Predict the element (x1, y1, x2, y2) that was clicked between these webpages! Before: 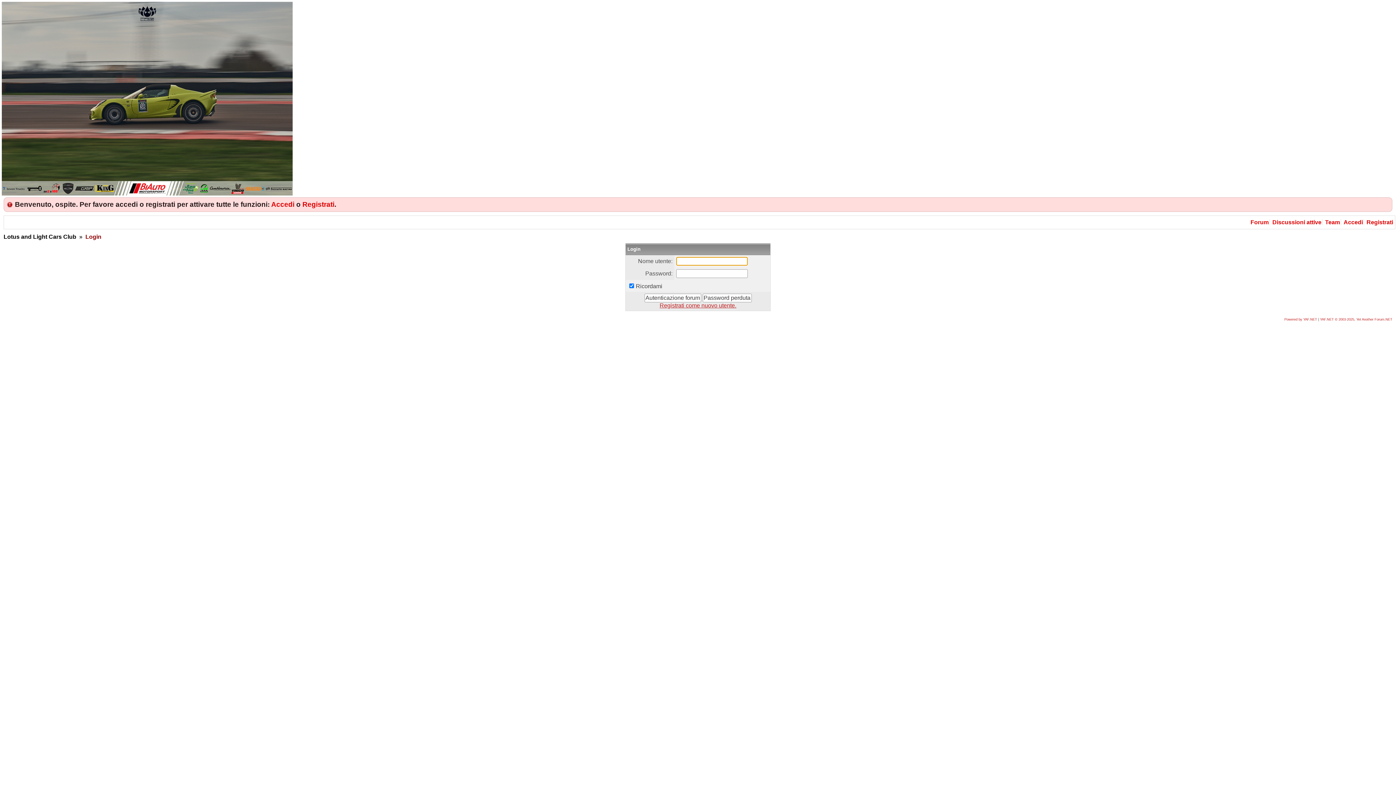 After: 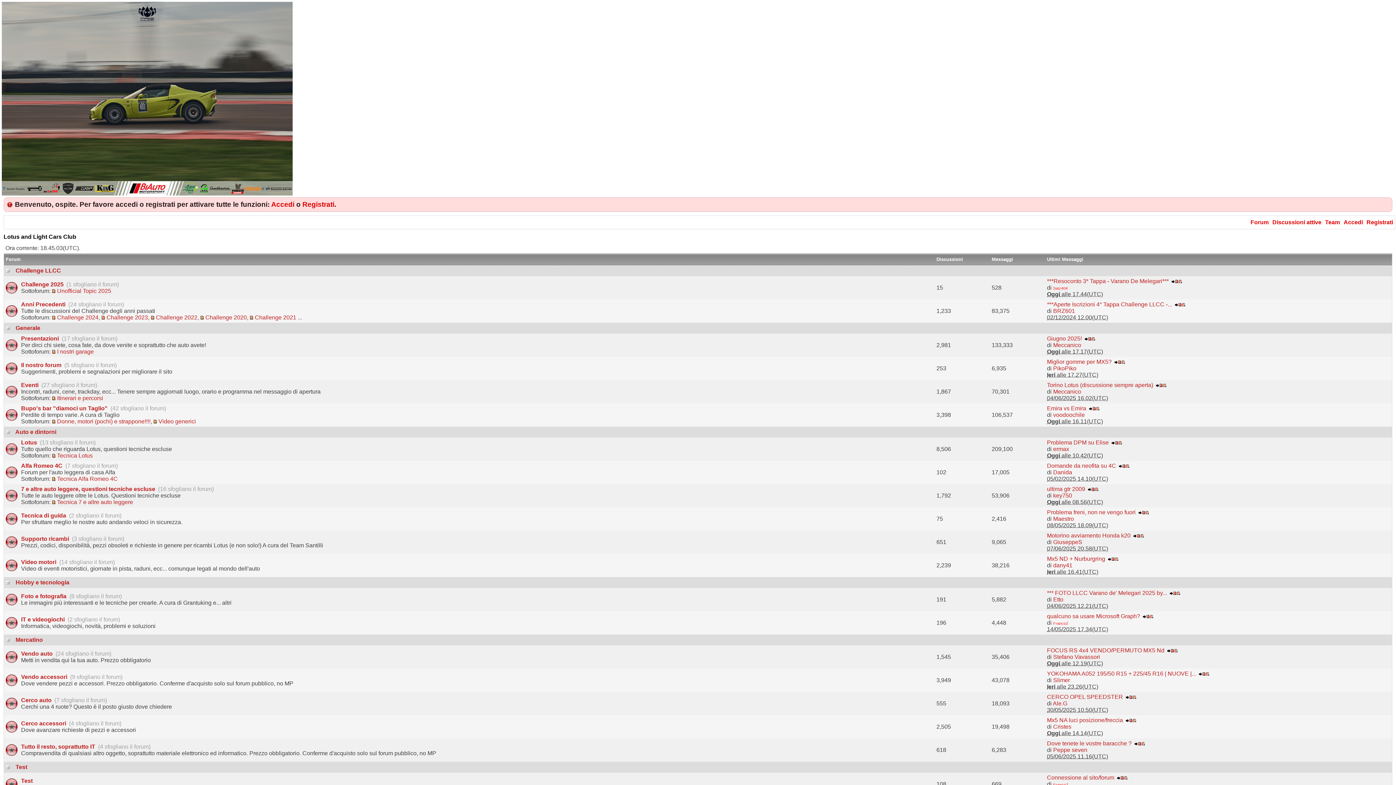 Action: bbox: (3, 233, 76, 240) label: Lotus and Light Cars Club